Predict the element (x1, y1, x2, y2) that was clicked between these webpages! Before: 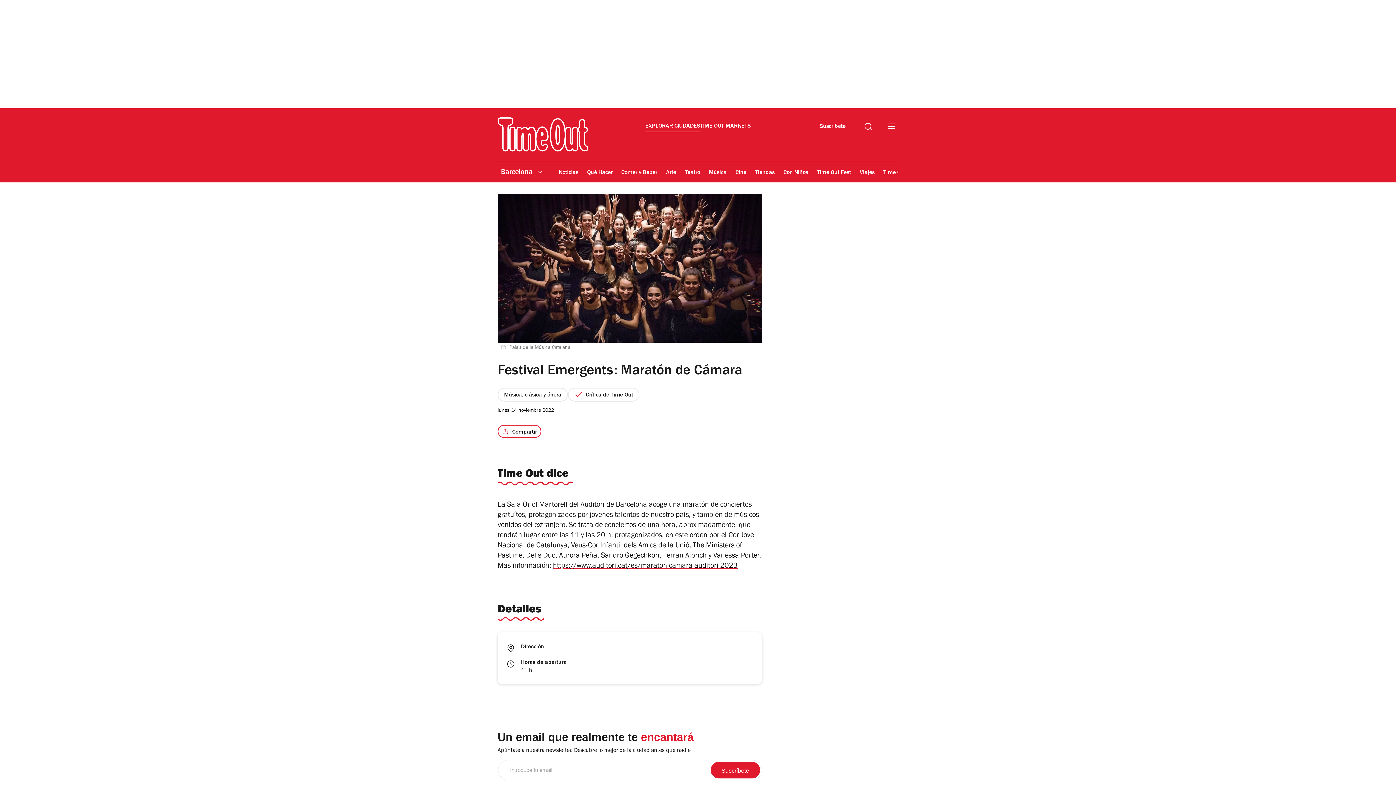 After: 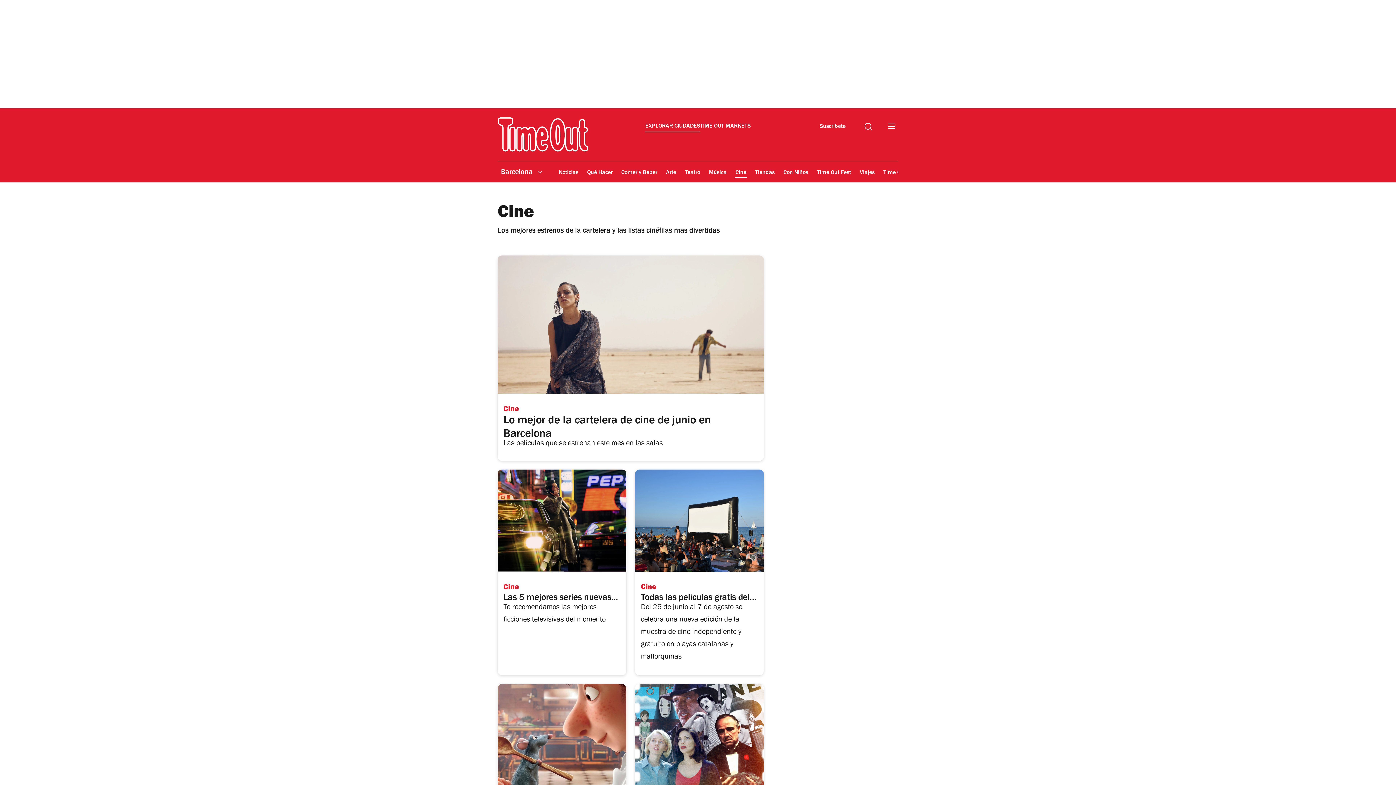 Action: bbox: (734, 164, 747, 181) label: Cine